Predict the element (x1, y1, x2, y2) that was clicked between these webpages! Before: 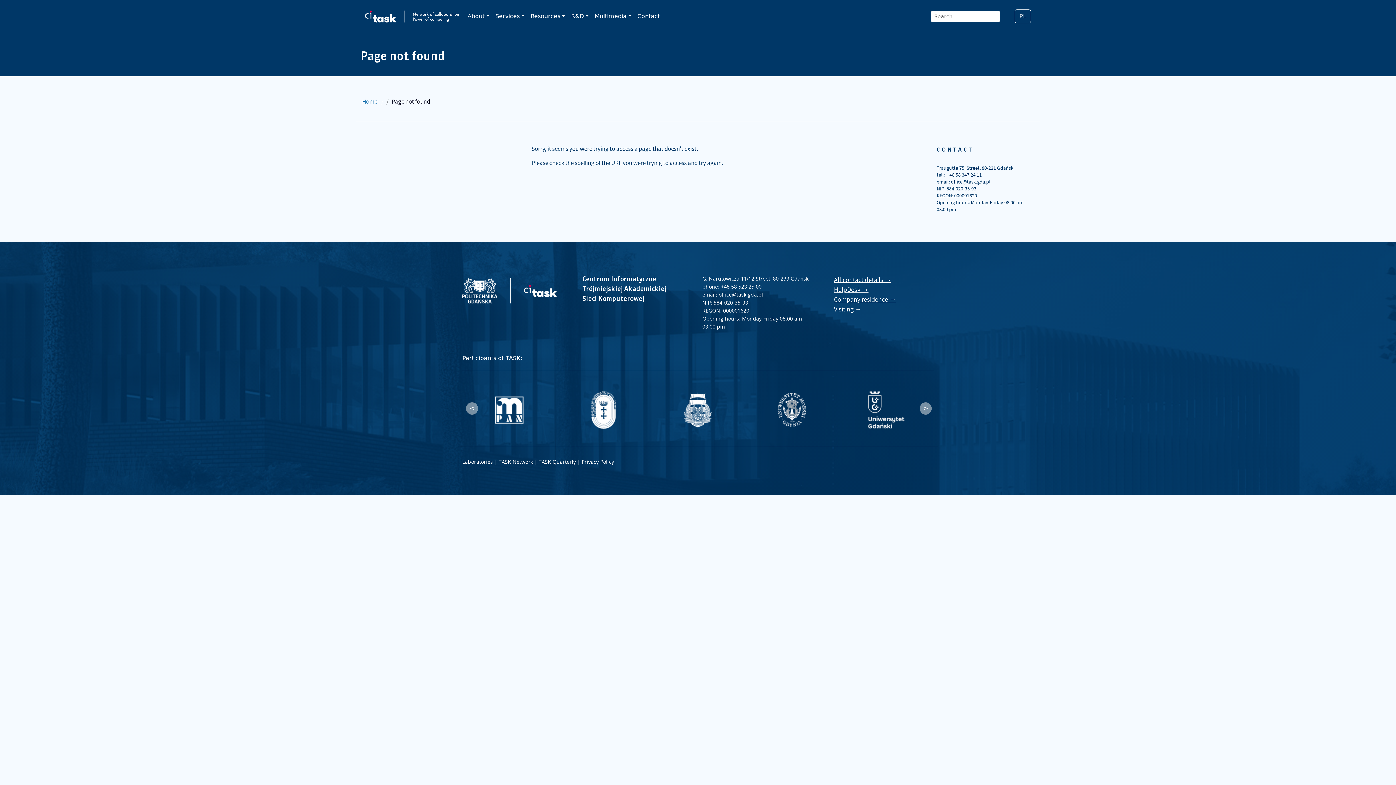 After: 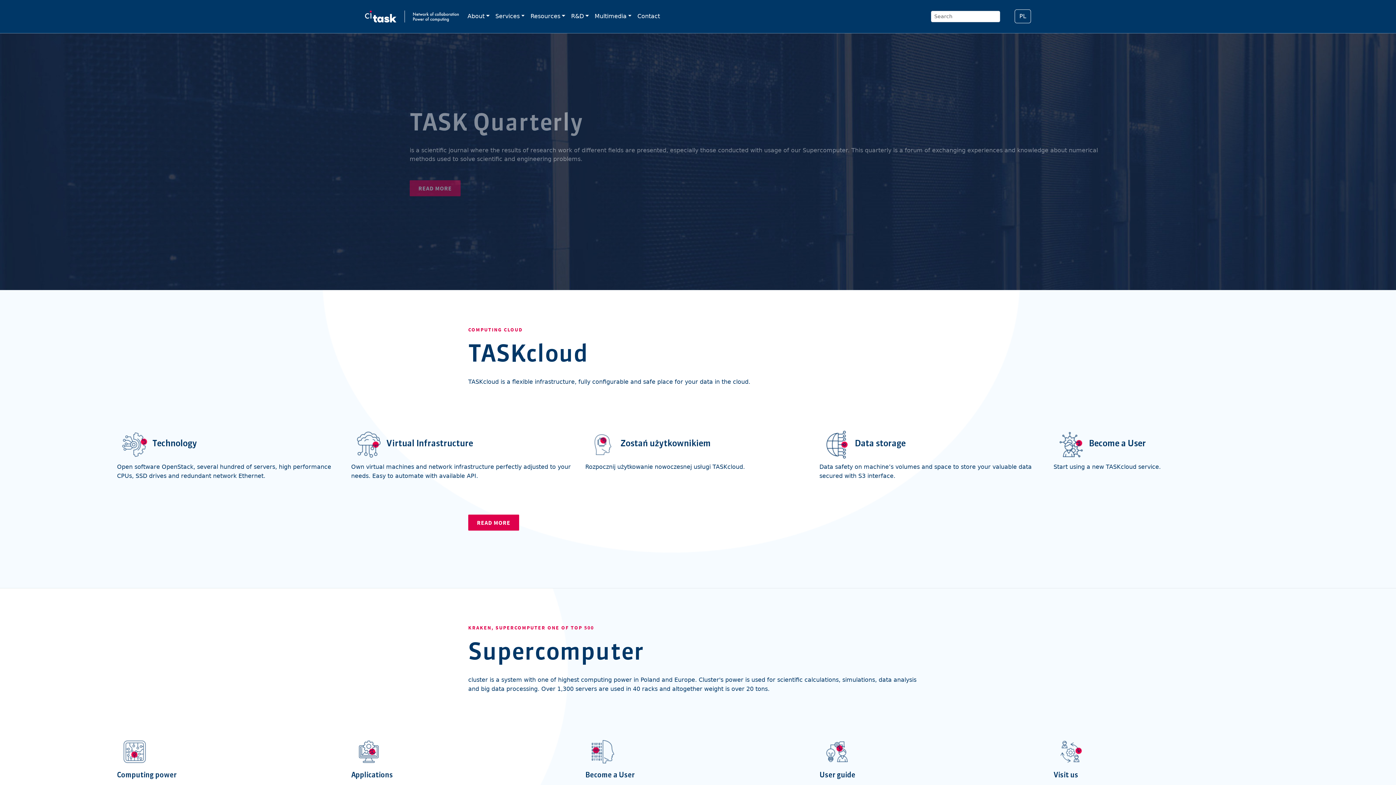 Action: bbox: (365, 8, 458, 24)